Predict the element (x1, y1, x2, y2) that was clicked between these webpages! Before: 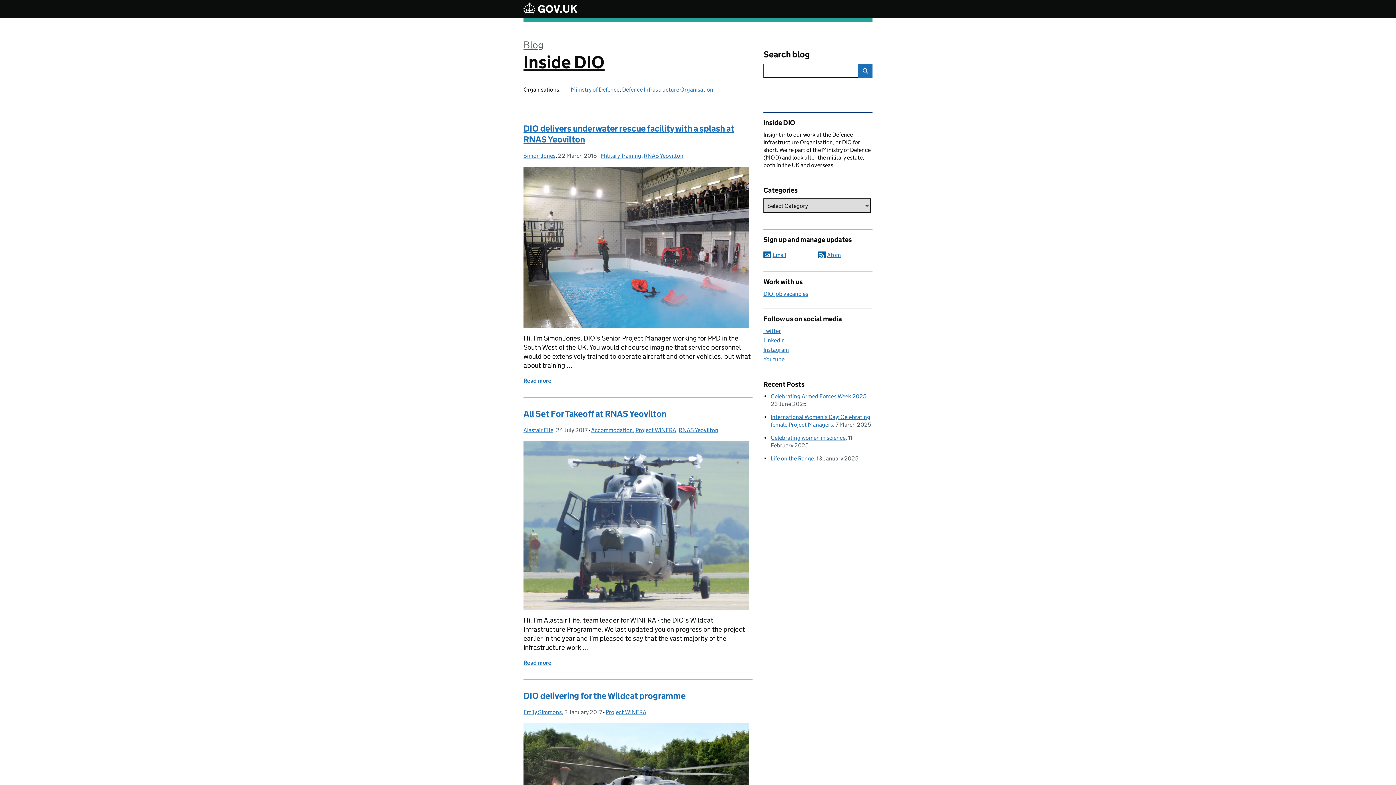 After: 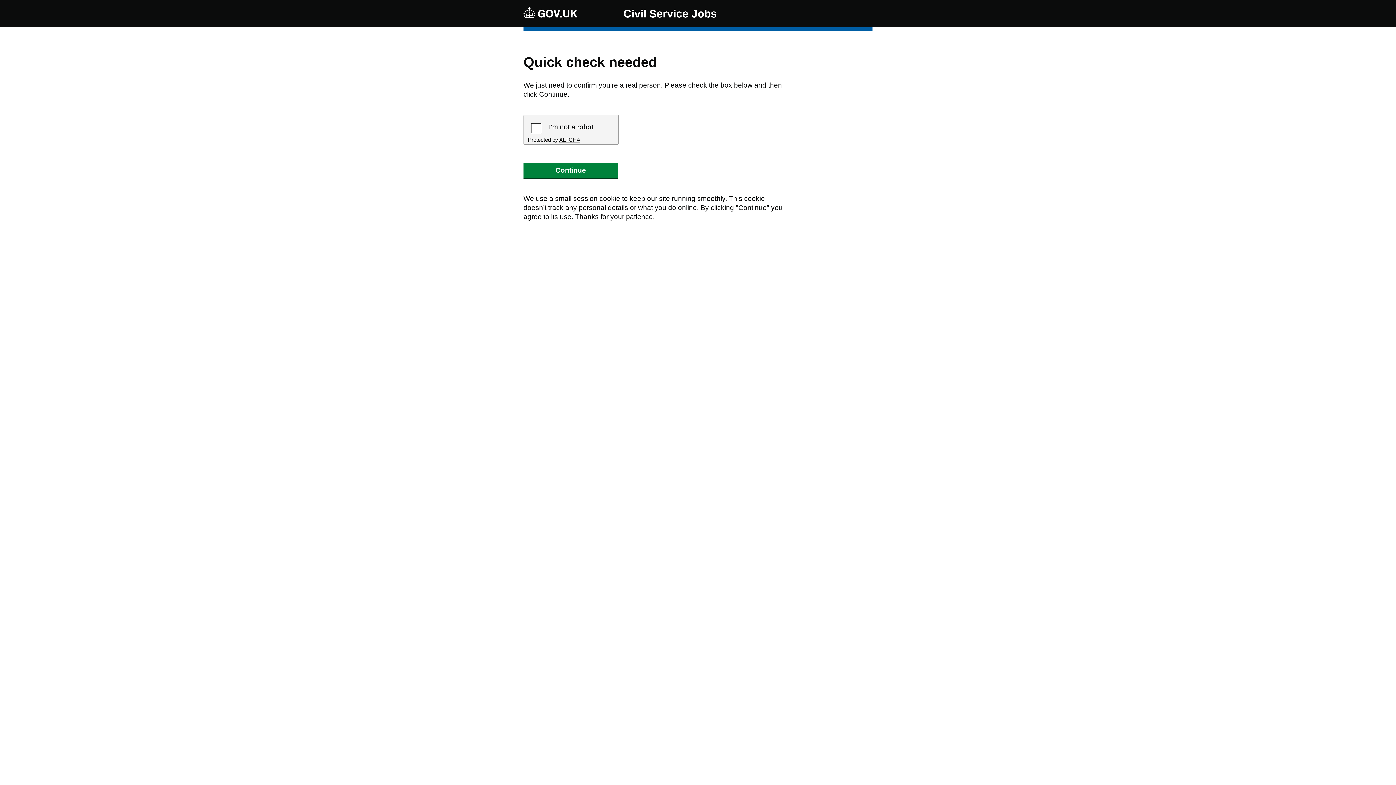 Action: bbox: (763, 290, 808, 297) label: DIO job vacancies